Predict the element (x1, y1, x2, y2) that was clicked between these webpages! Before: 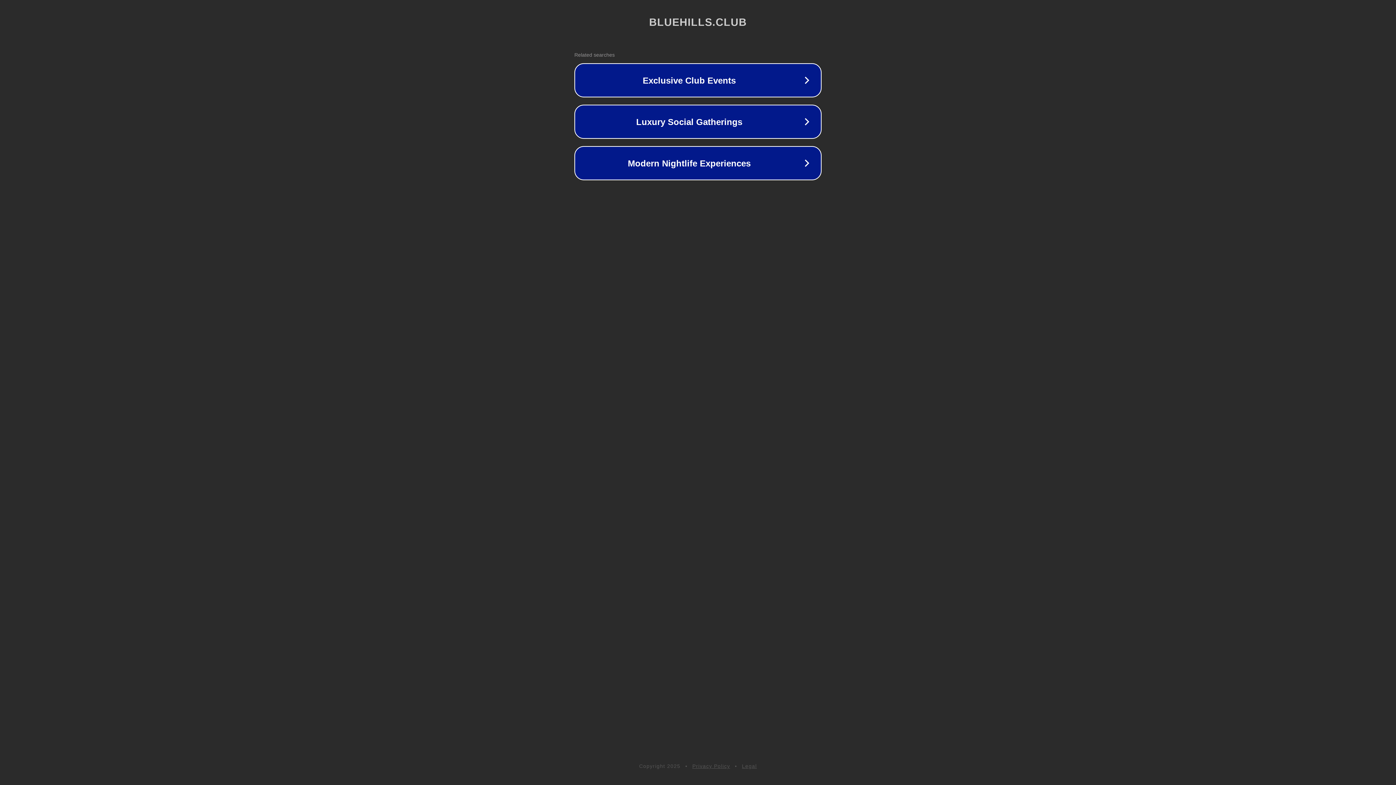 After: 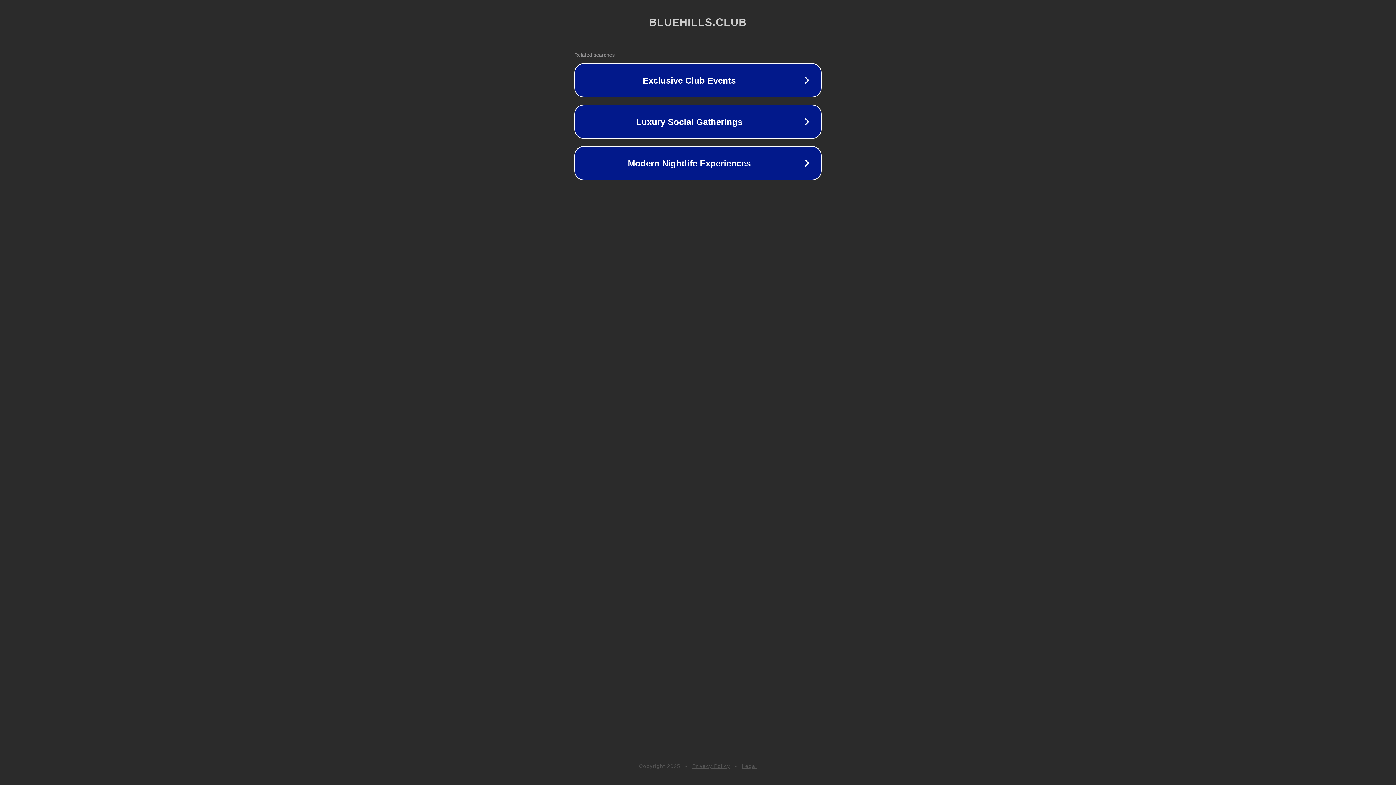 Action: label: Privacy Policy bbox: (692, 763, 730, 769)